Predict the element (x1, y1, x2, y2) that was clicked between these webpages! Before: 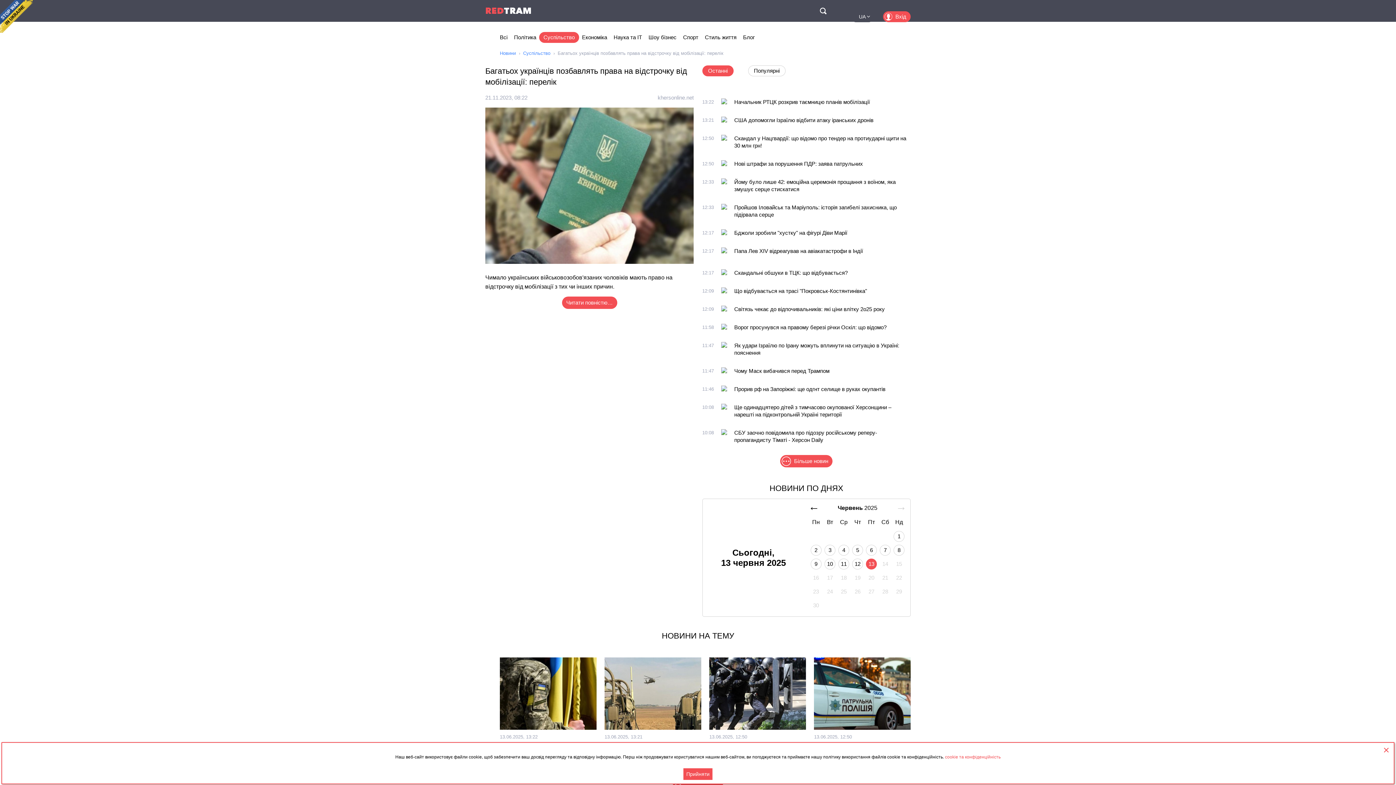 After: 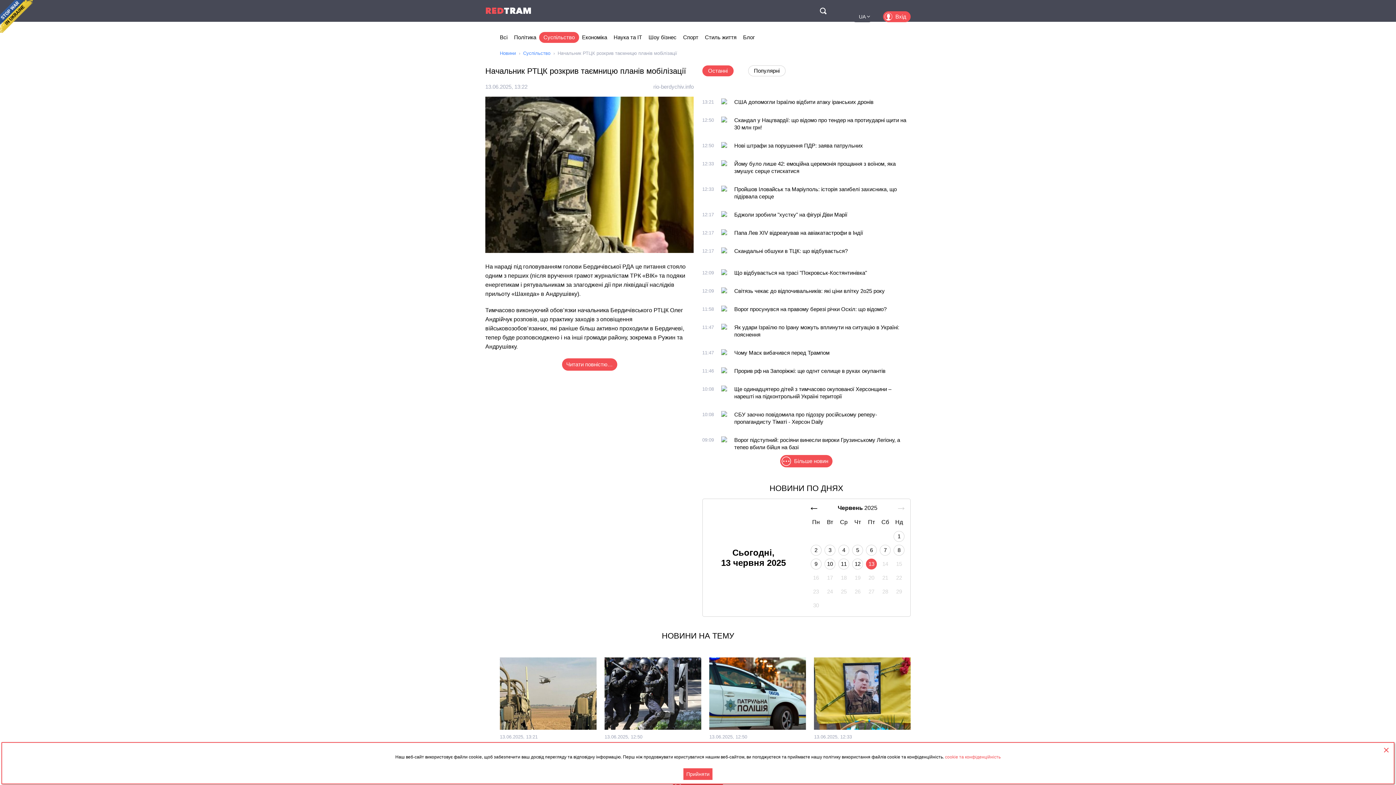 Action: bbox: (500, 657, 596, 664)